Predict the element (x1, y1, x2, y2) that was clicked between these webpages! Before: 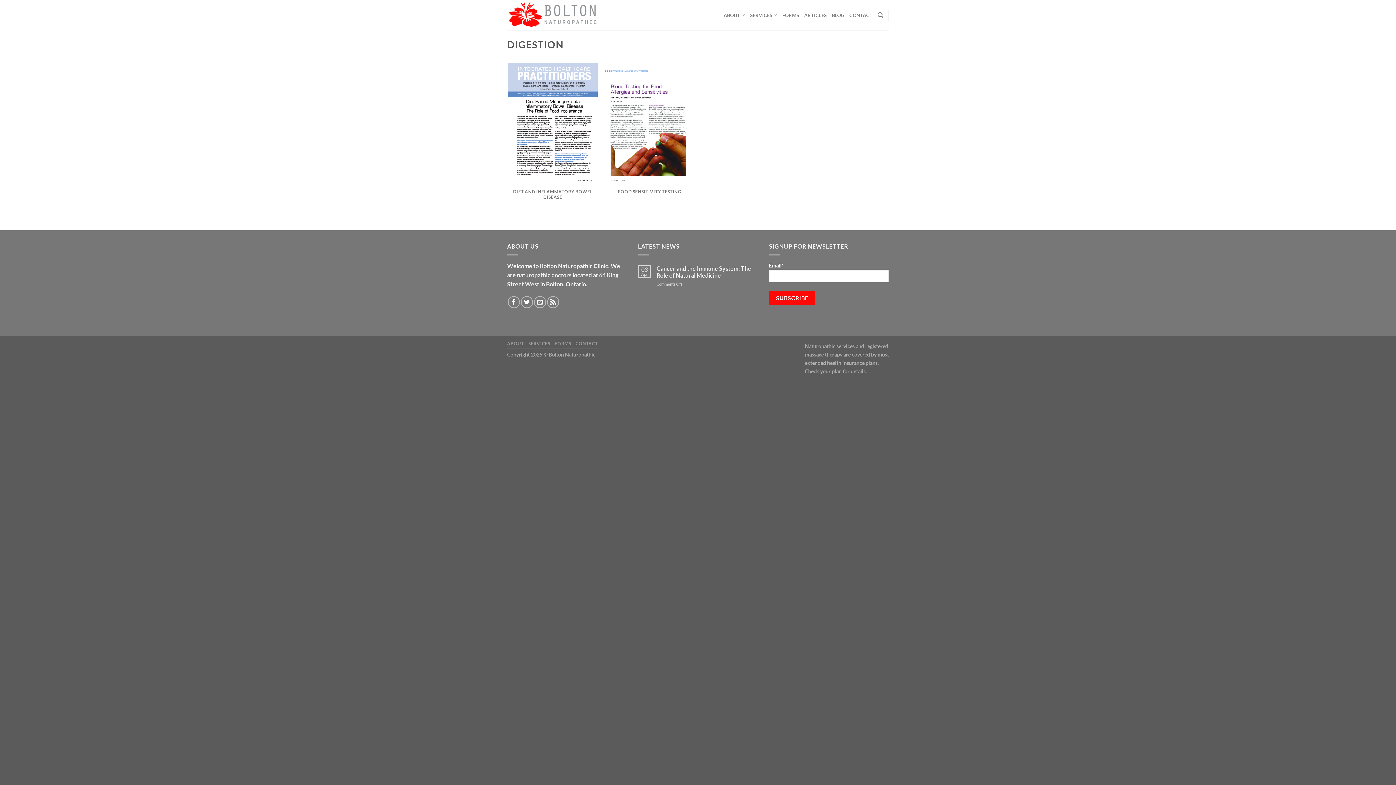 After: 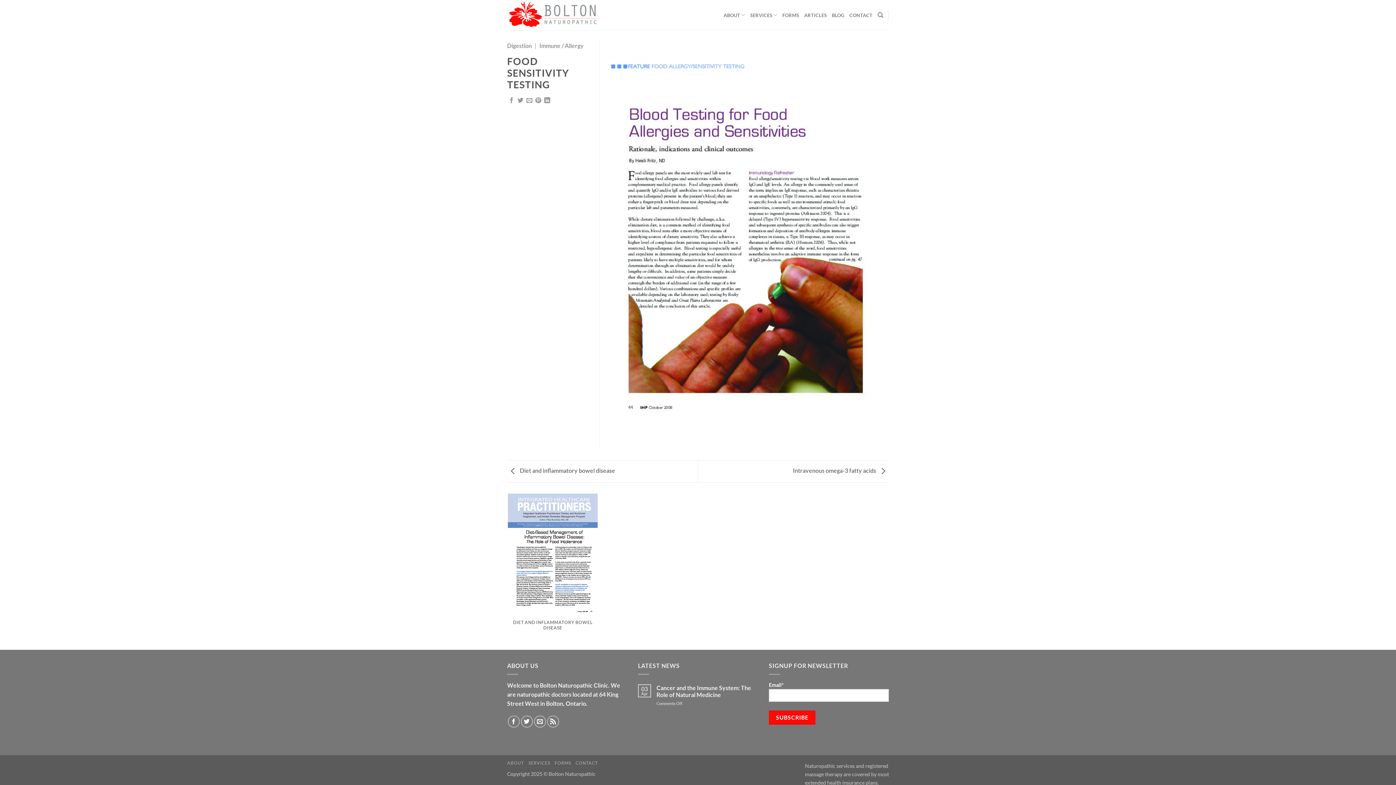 Action: bbox: (604, 62, 694, 206) label: FOOD SENSITIVITY TESTING

DIGESTION, IMMUNE / ALLERGY